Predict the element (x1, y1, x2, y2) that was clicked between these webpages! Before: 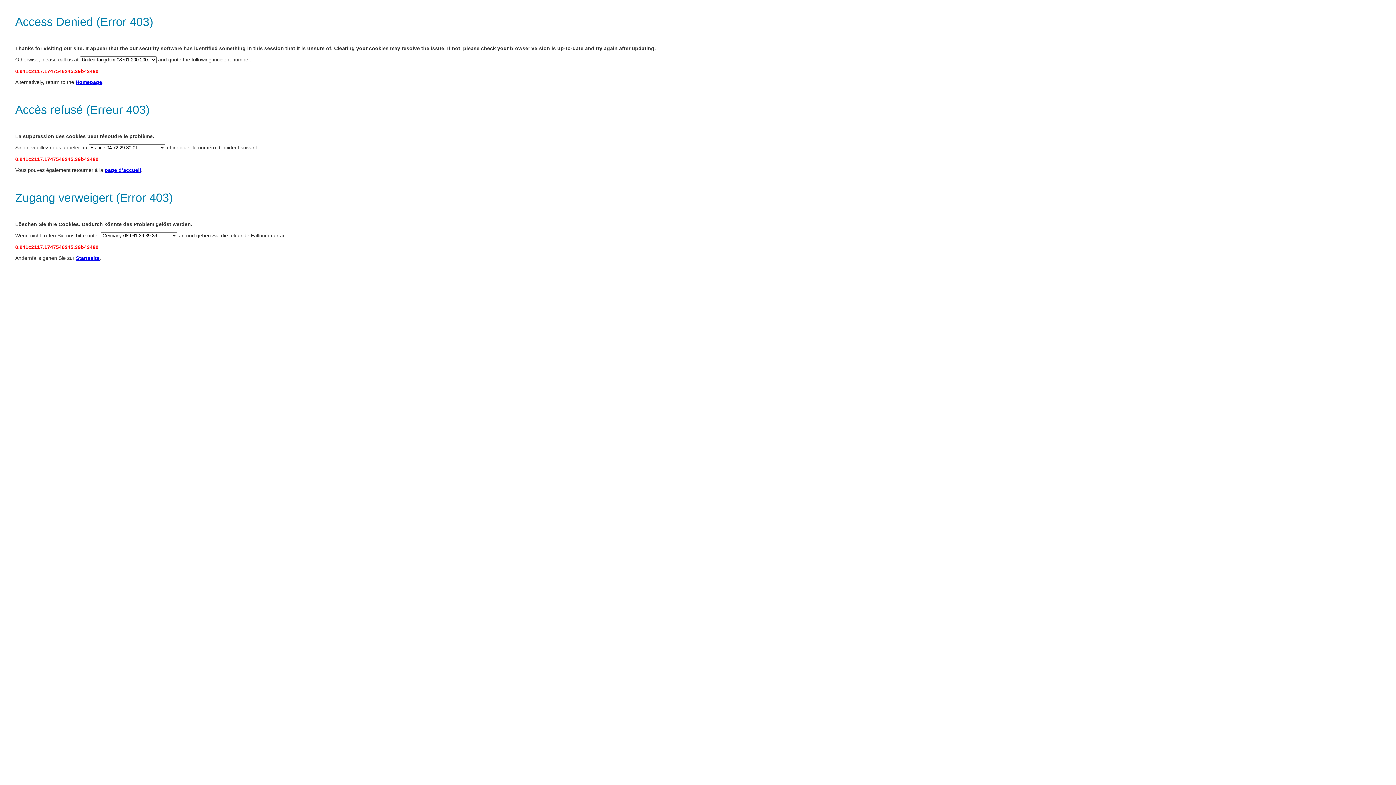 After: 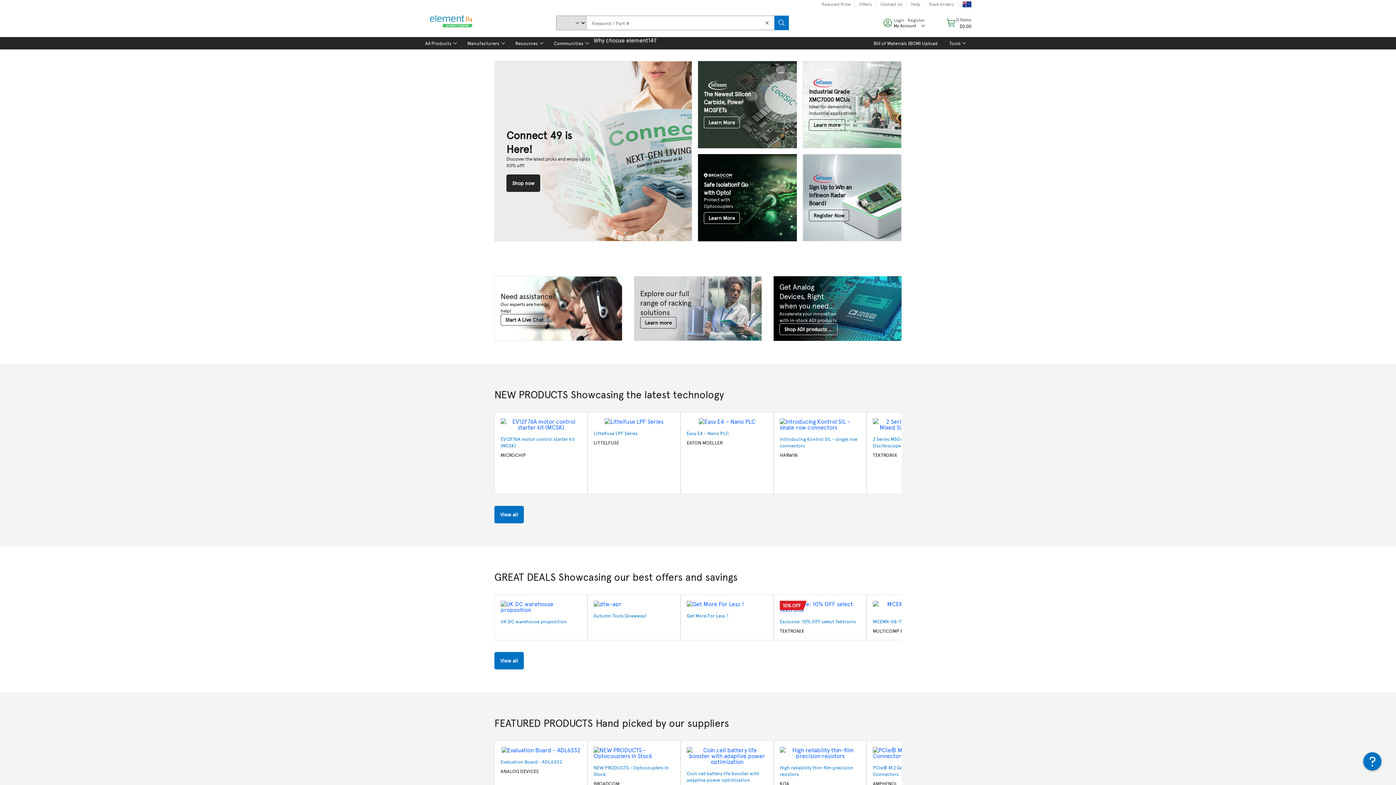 Action: bbox: (76, 255, 99, 261) label: Startseite